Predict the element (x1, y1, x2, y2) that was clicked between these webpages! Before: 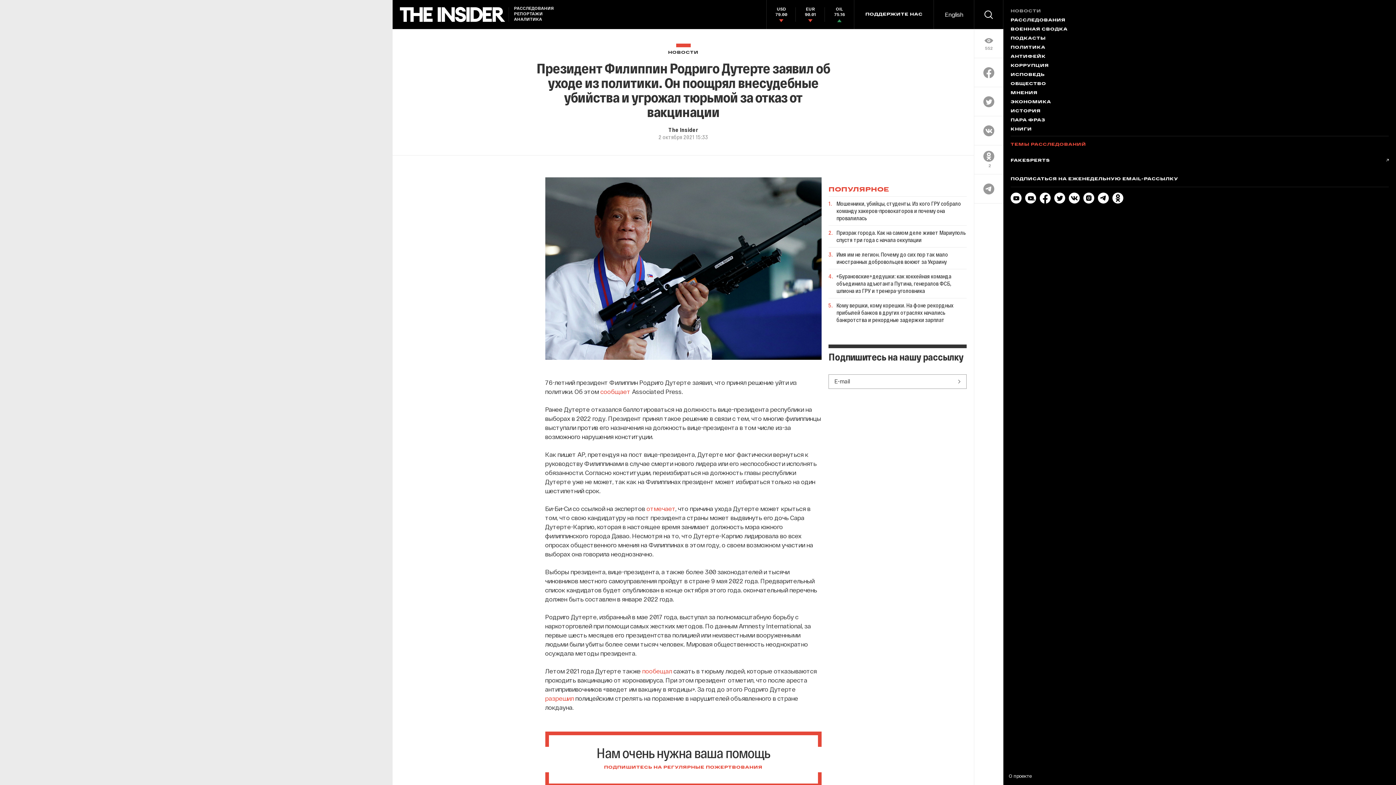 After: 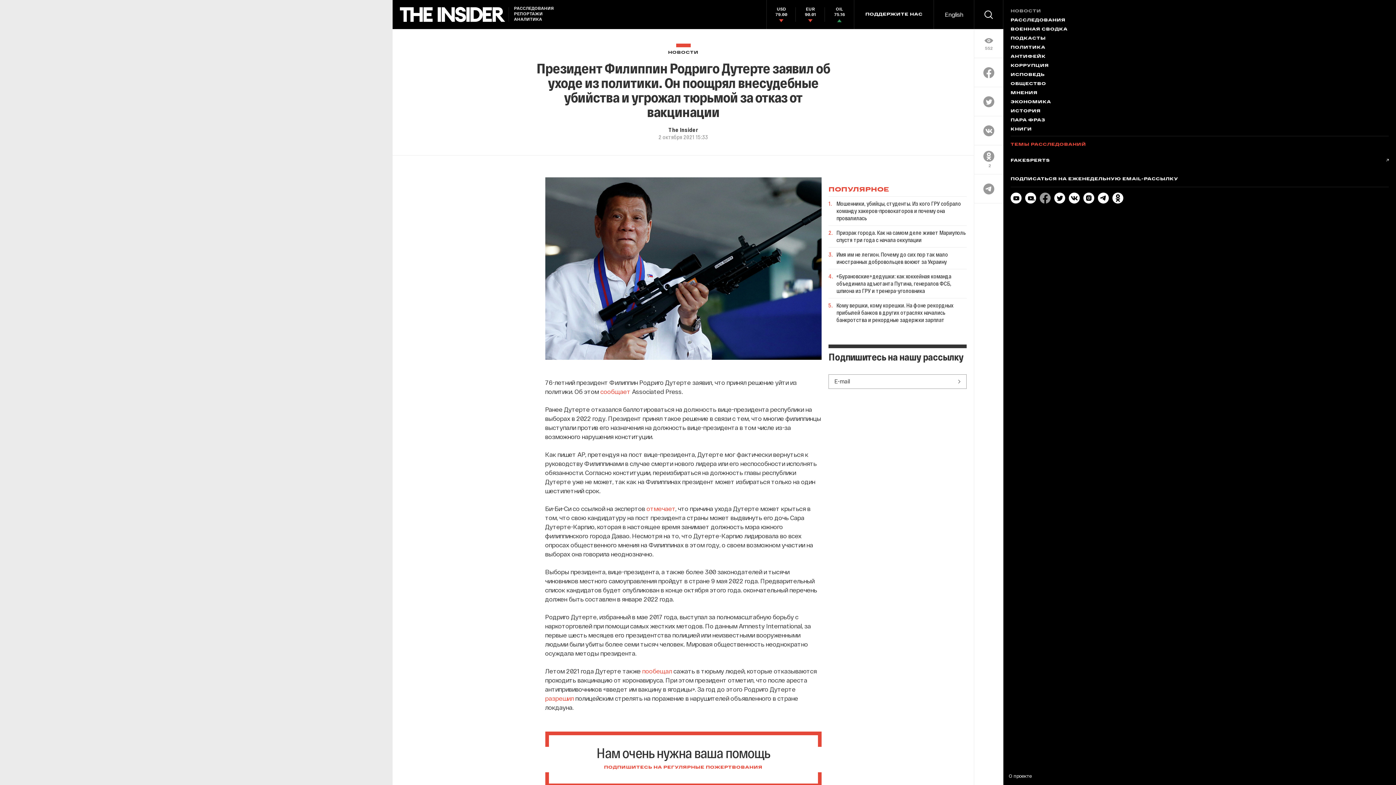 Action: bbox: (1040, 197, 1050, 204)